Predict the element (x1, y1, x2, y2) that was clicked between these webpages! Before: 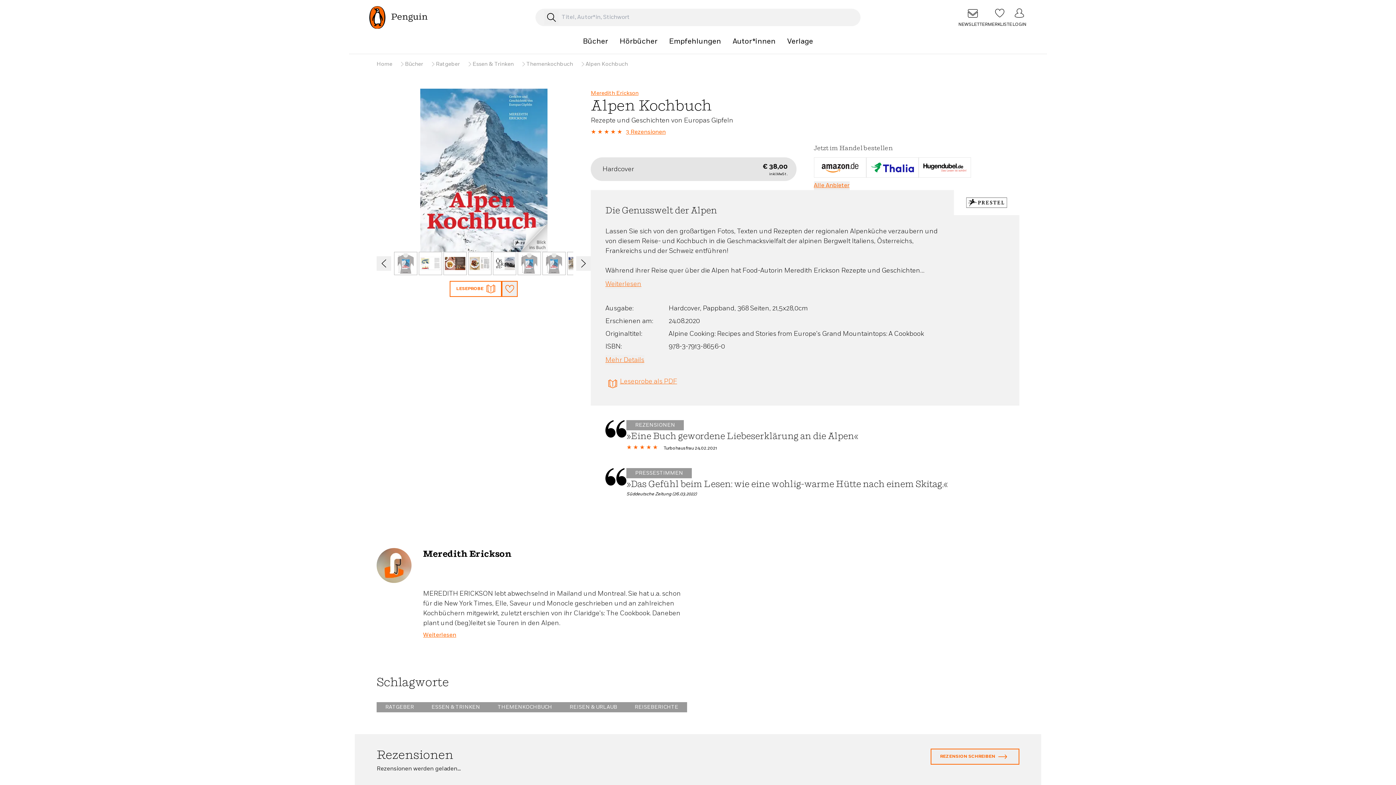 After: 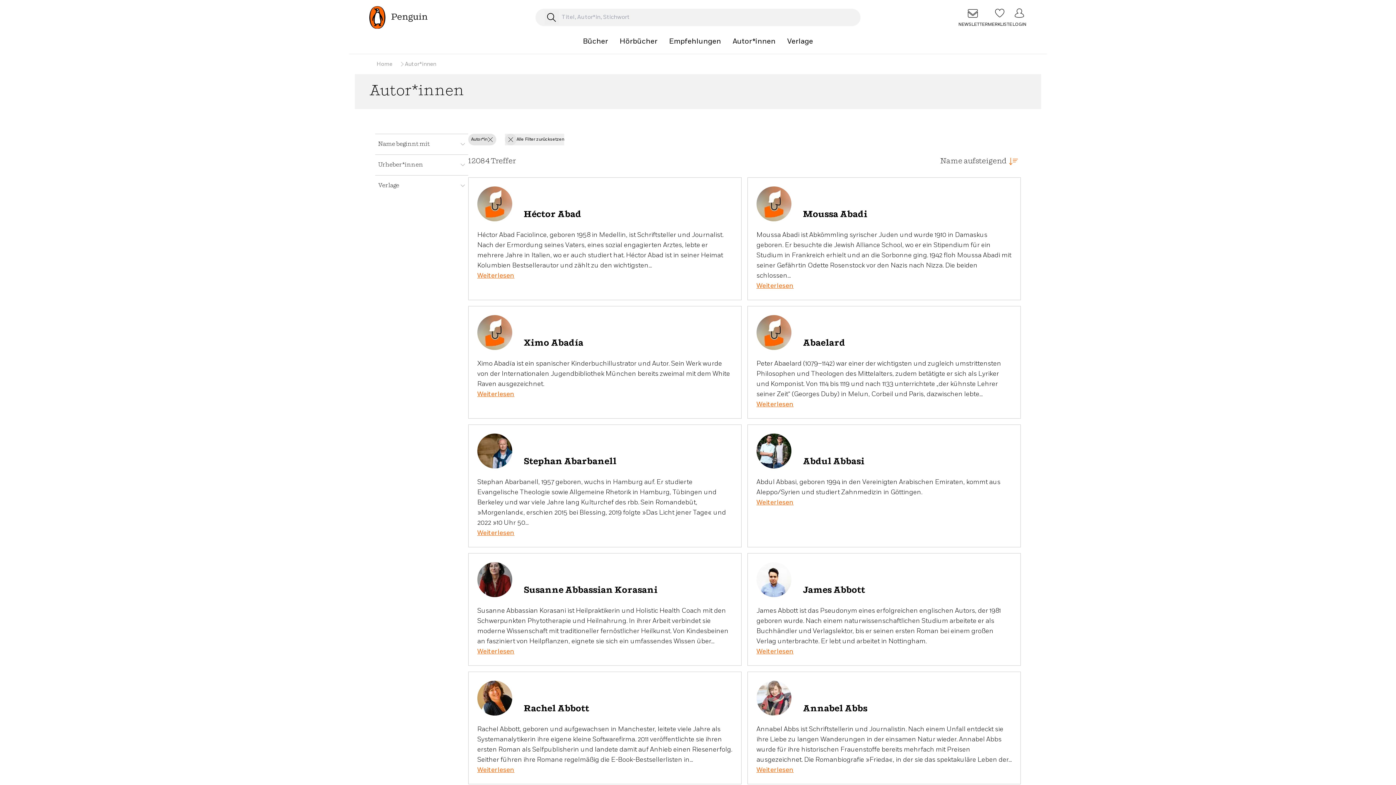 Action: bbox: (732, 36, 775, 46) label: Autor*innen